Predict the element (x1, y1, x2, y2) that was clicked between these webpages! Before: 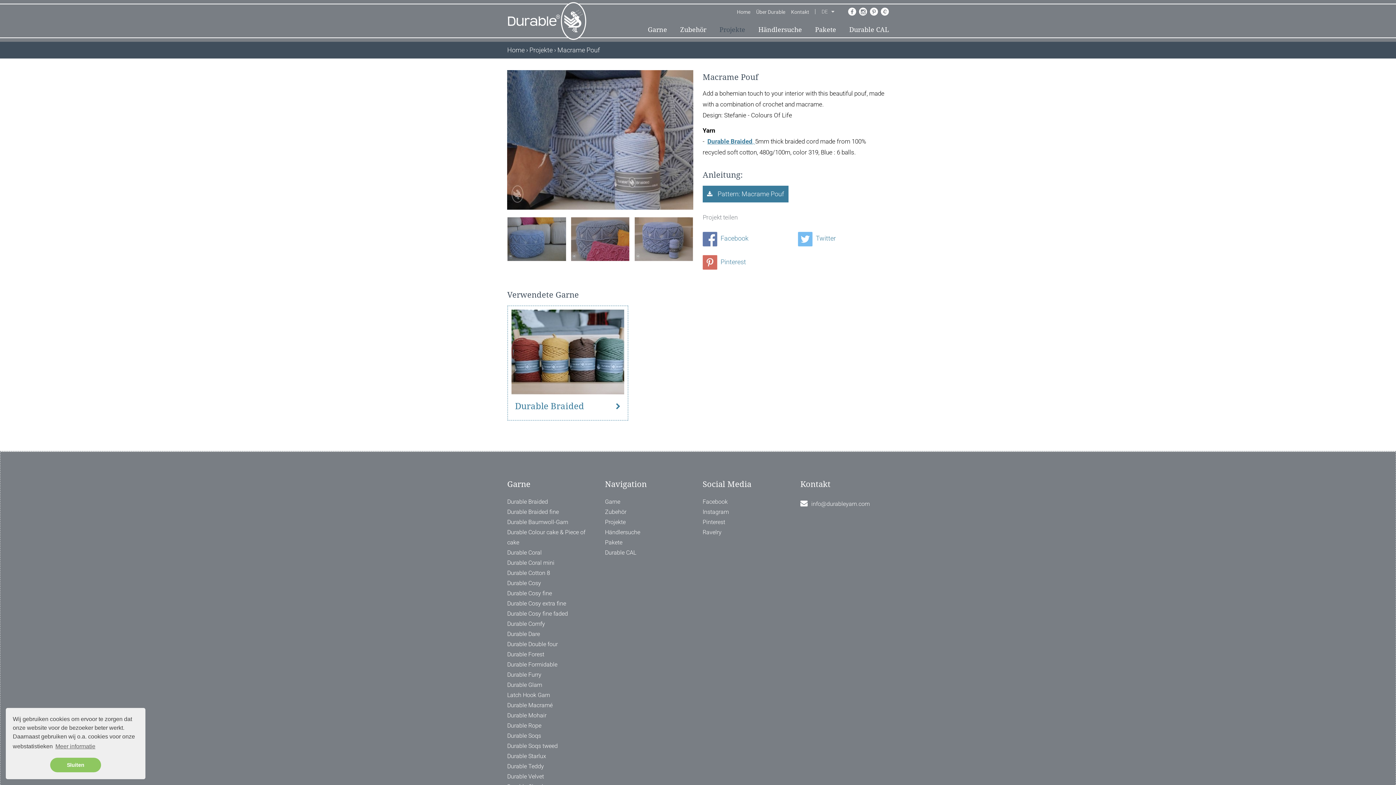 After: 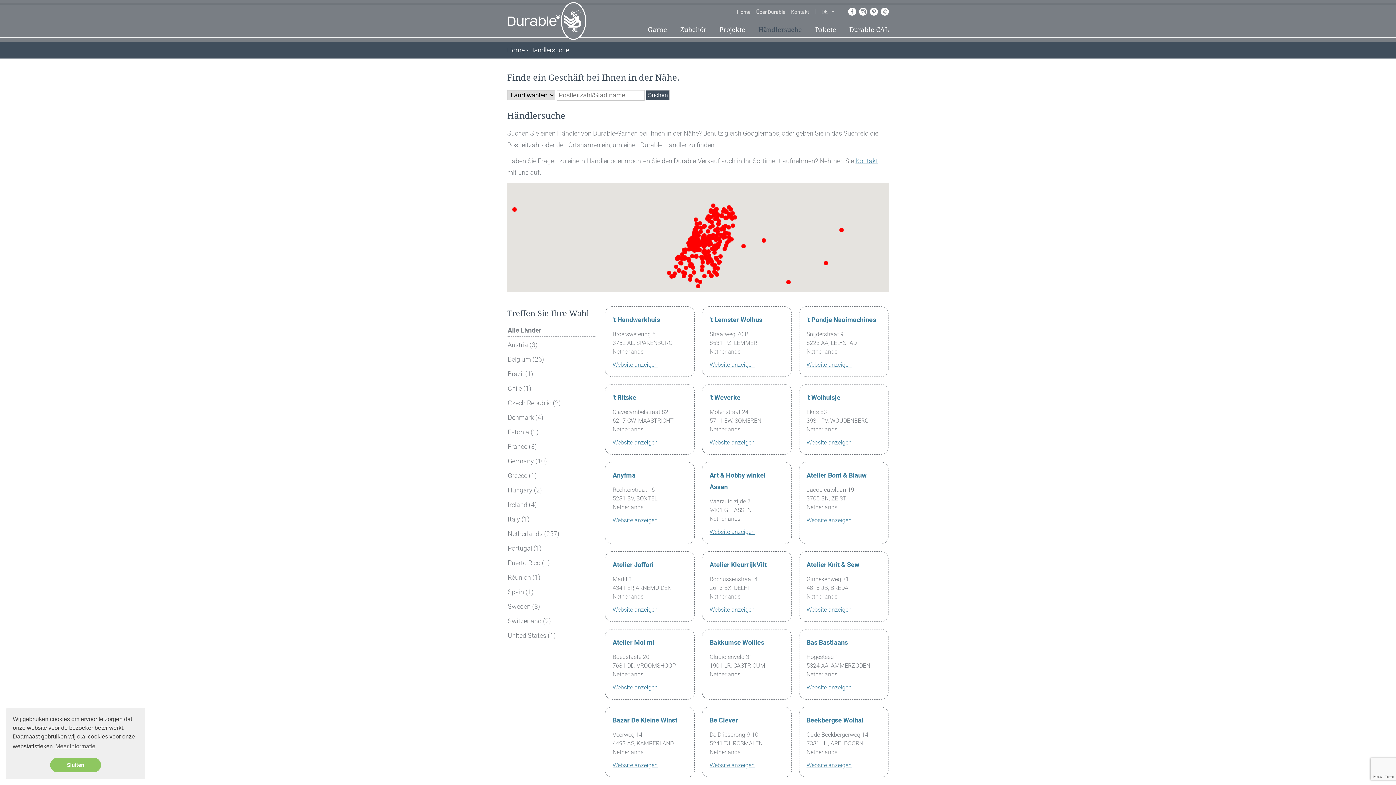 Action: label: Händlersuche bbox: (752, 22, 808, 37)